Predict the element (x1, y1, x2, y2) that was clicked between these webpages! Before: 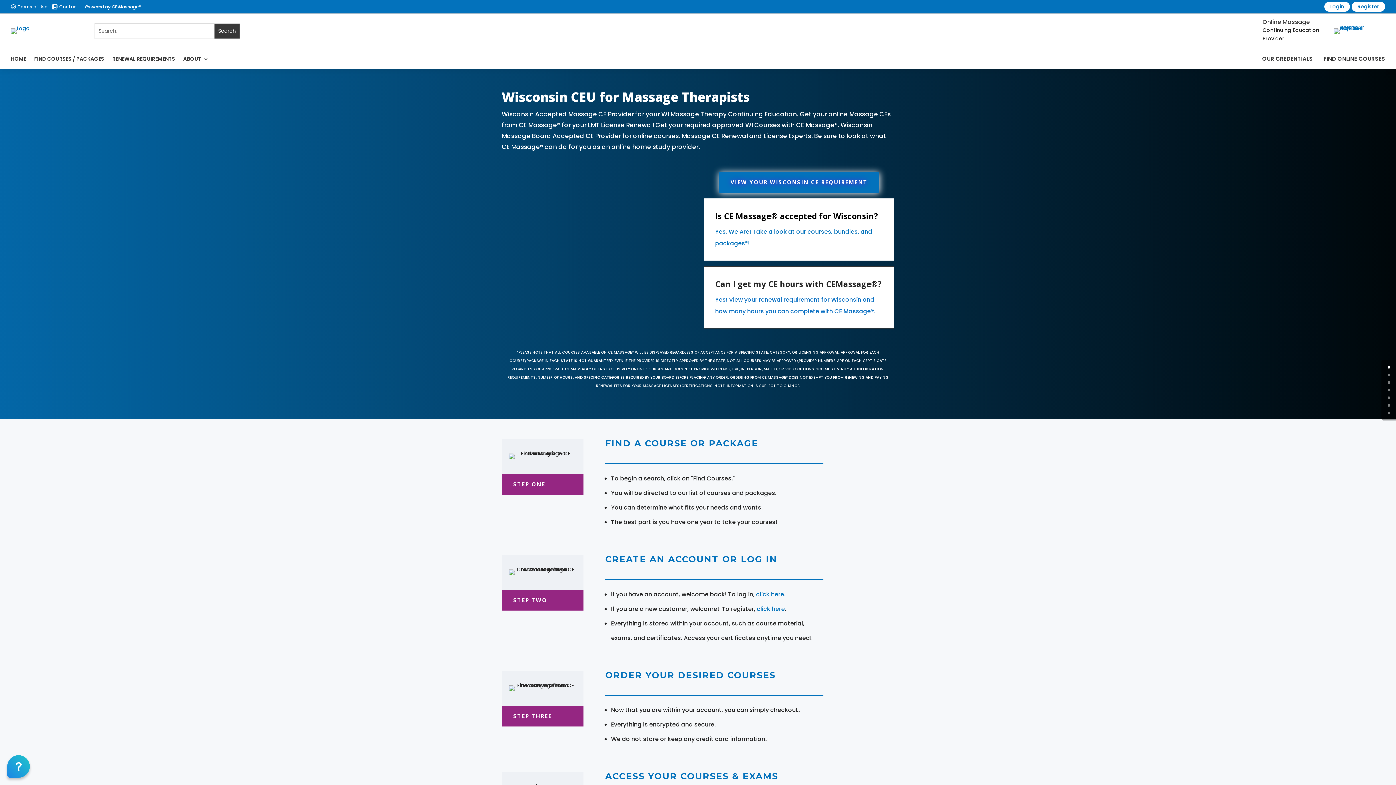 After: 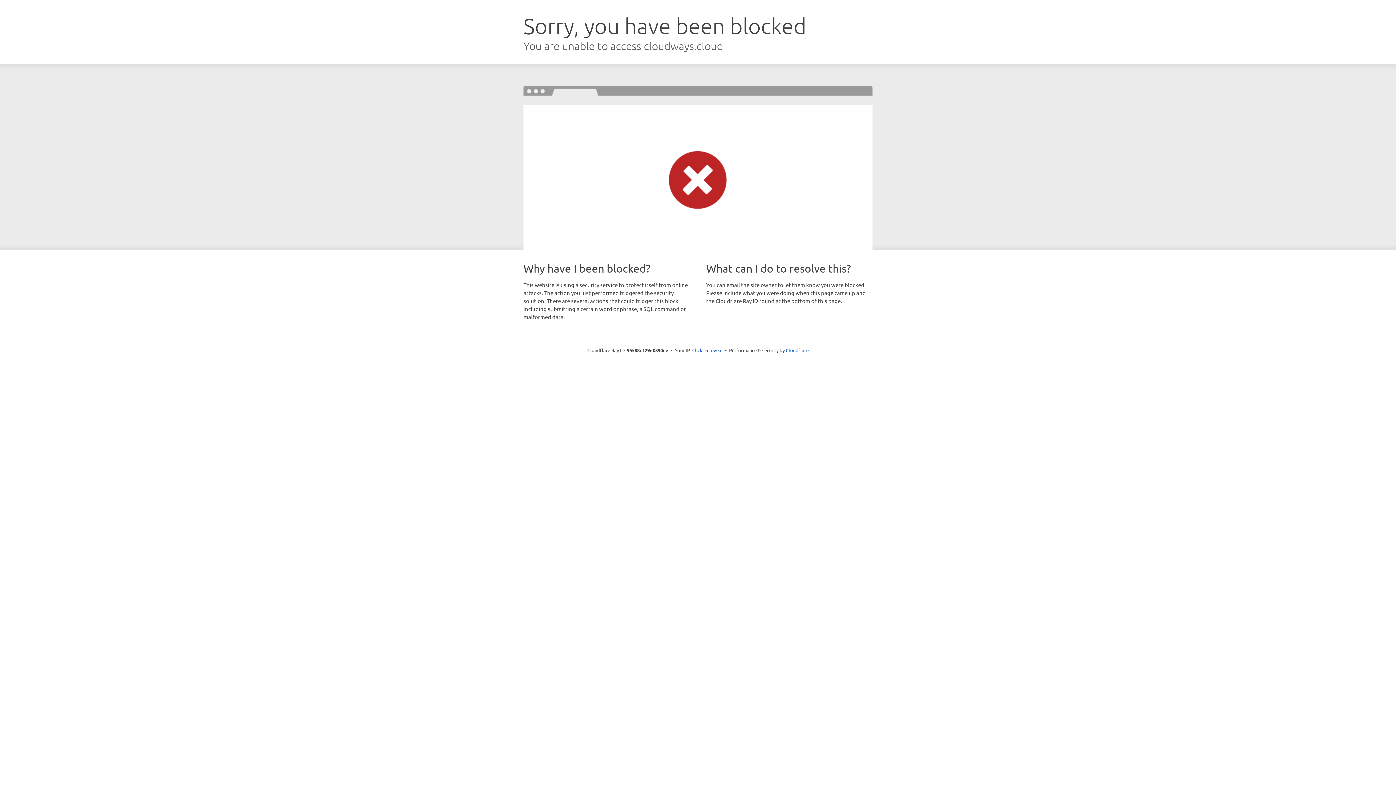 Action: bbox: (501, 590, 583, 610) label: STEP TWO